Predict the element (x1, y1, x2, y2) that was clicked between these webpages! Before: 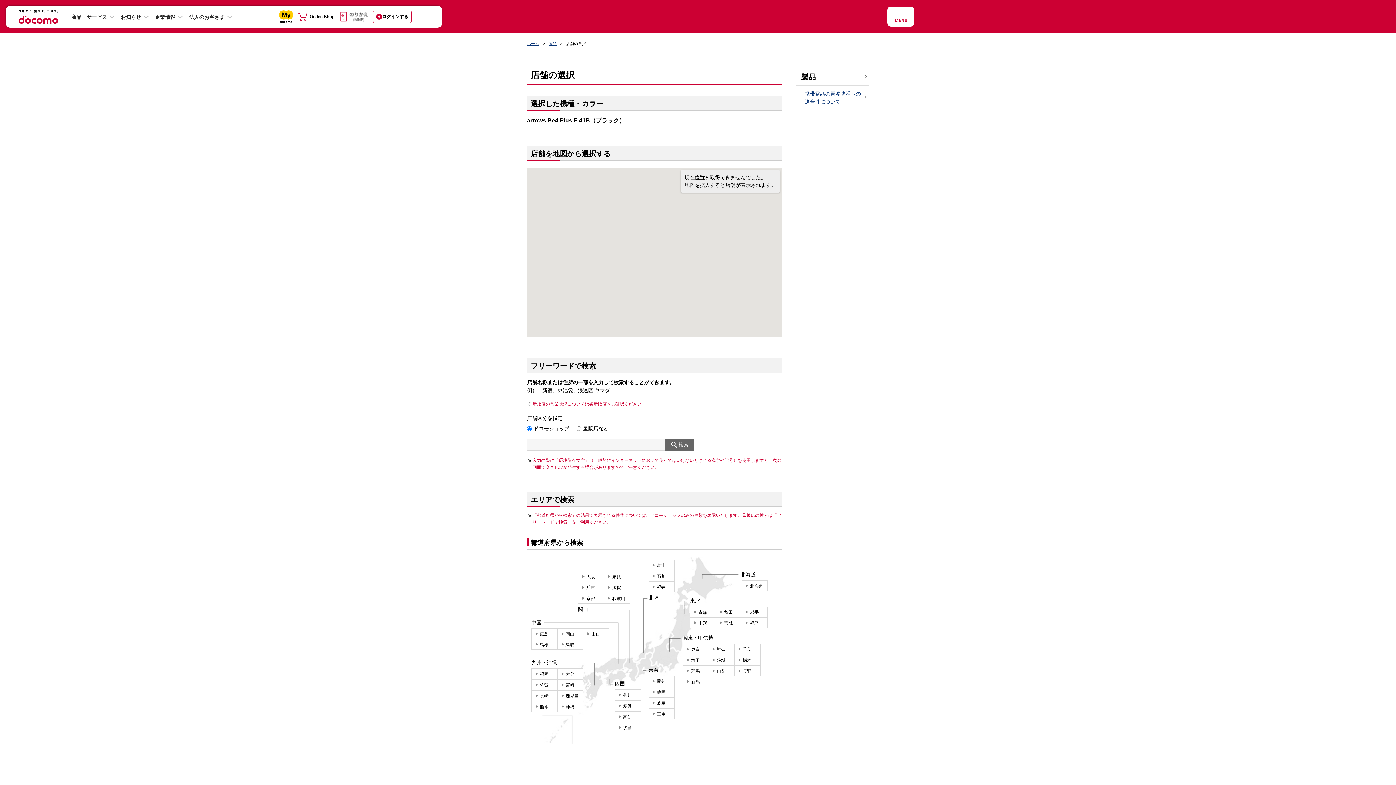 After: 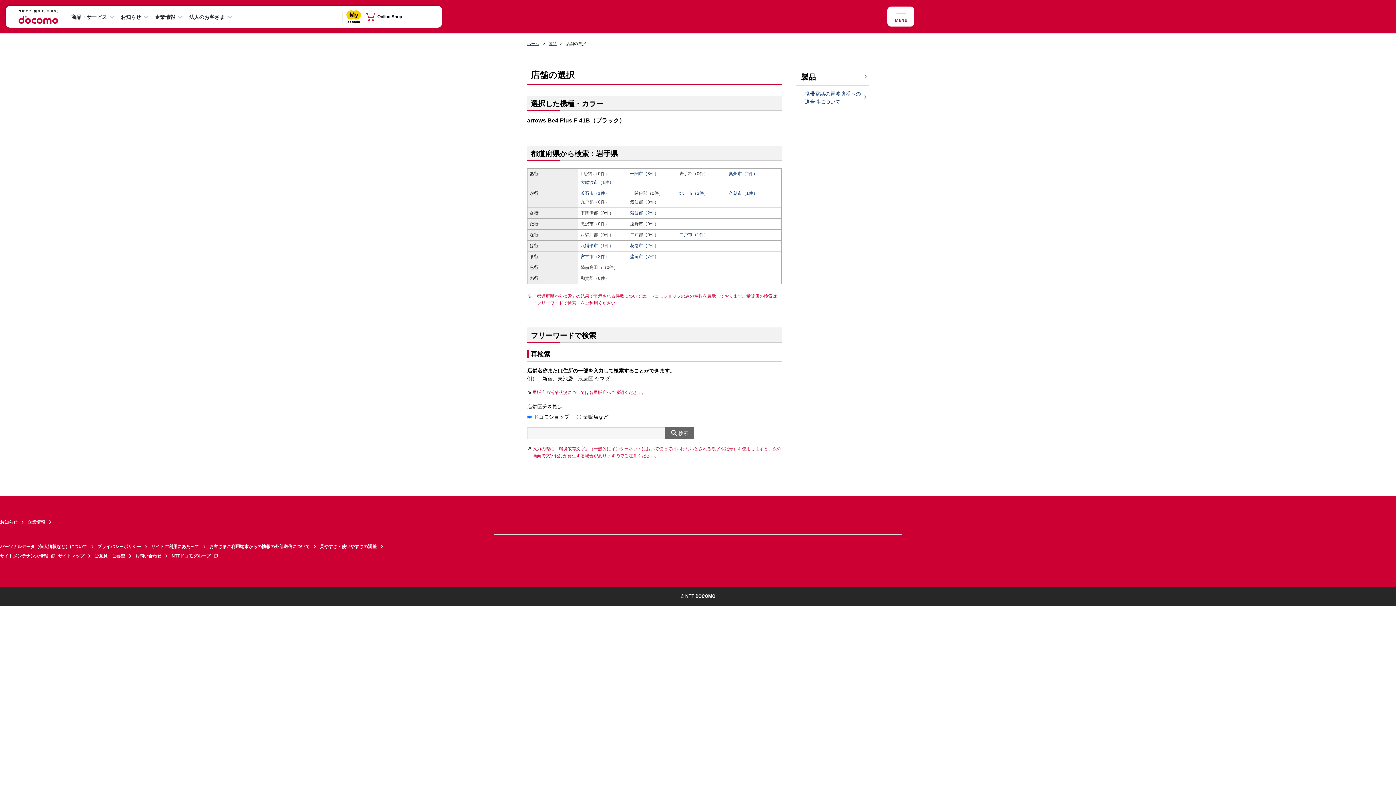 Action: label: 岩手 bbox: (741, 607, 768, 617)